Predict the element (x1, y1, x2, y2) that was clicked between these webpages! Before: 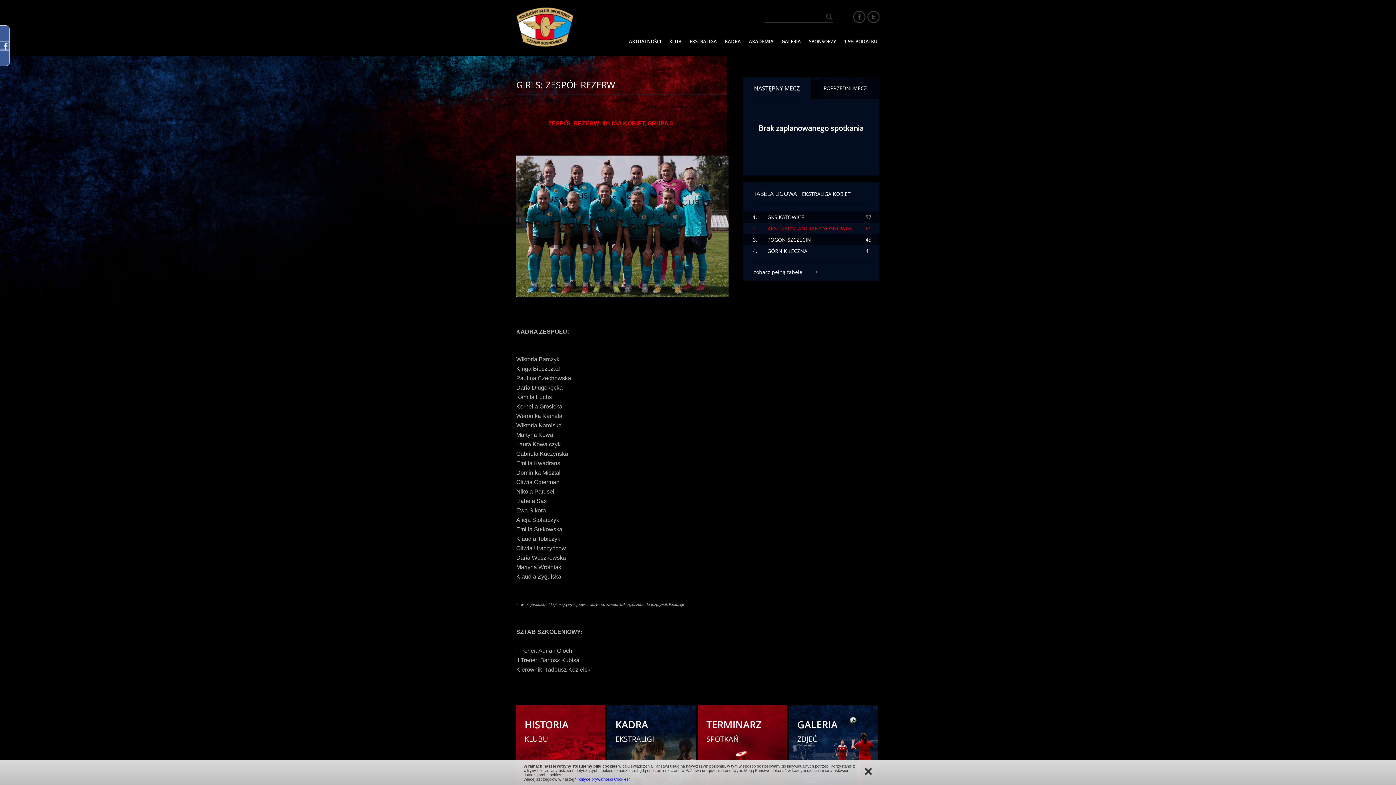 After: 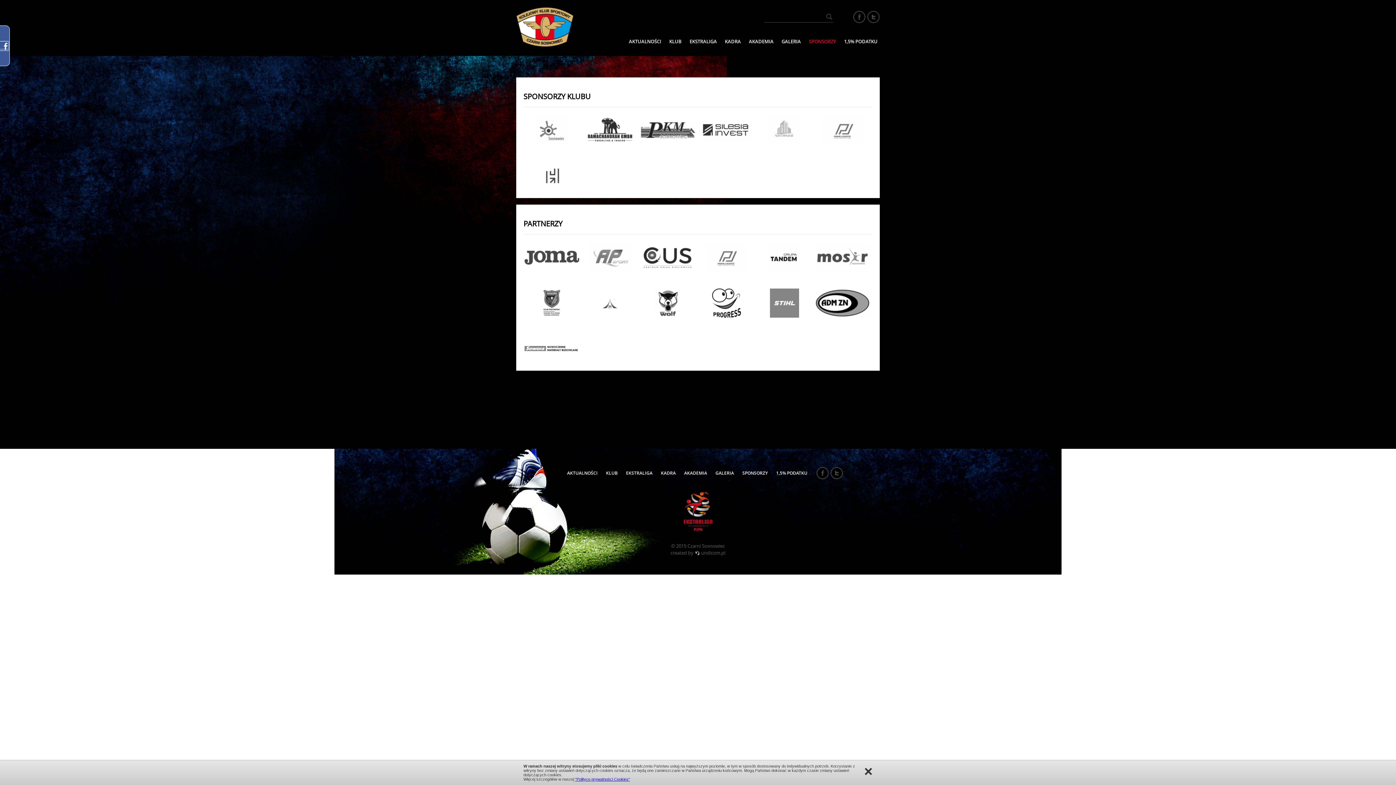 Action: bbox: (809, 38, 836, 44) label: SPONSORZY